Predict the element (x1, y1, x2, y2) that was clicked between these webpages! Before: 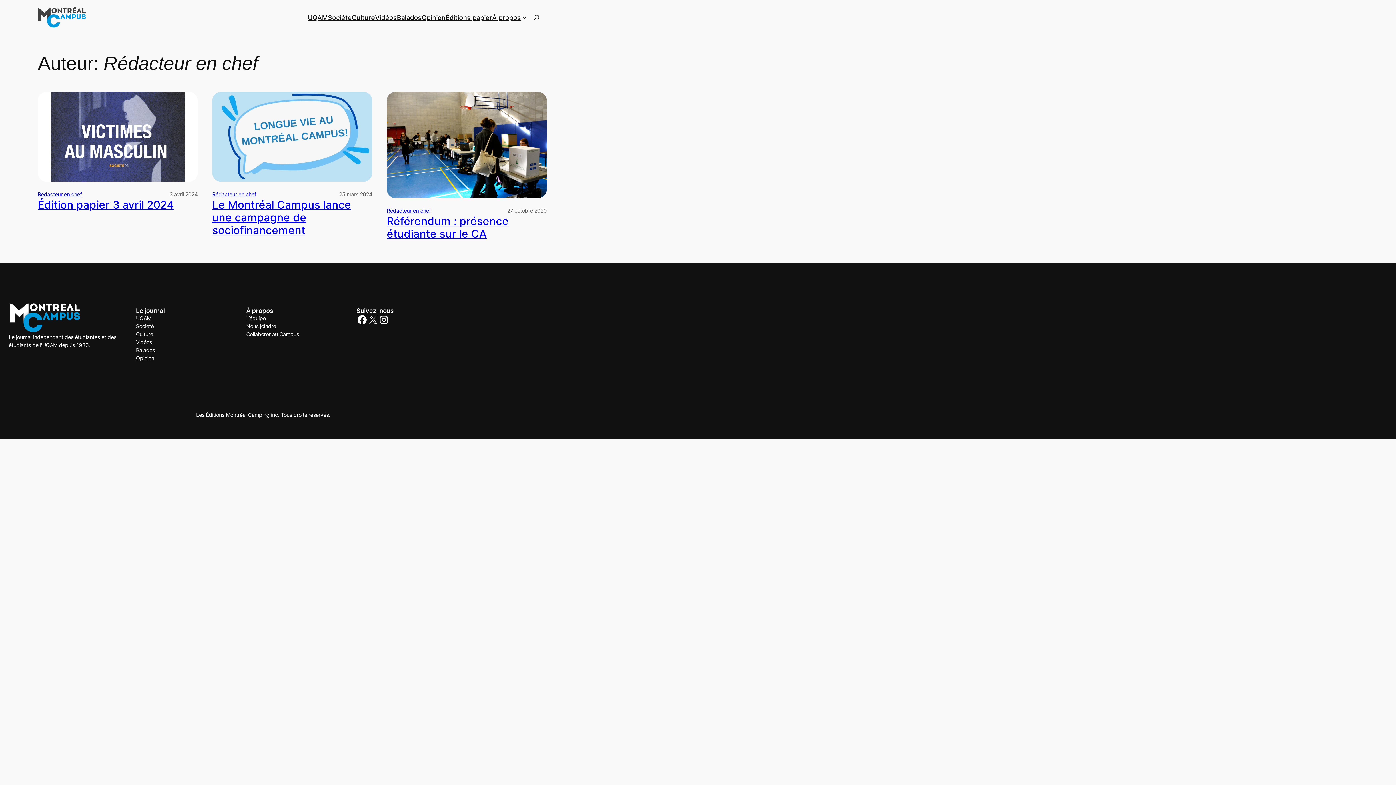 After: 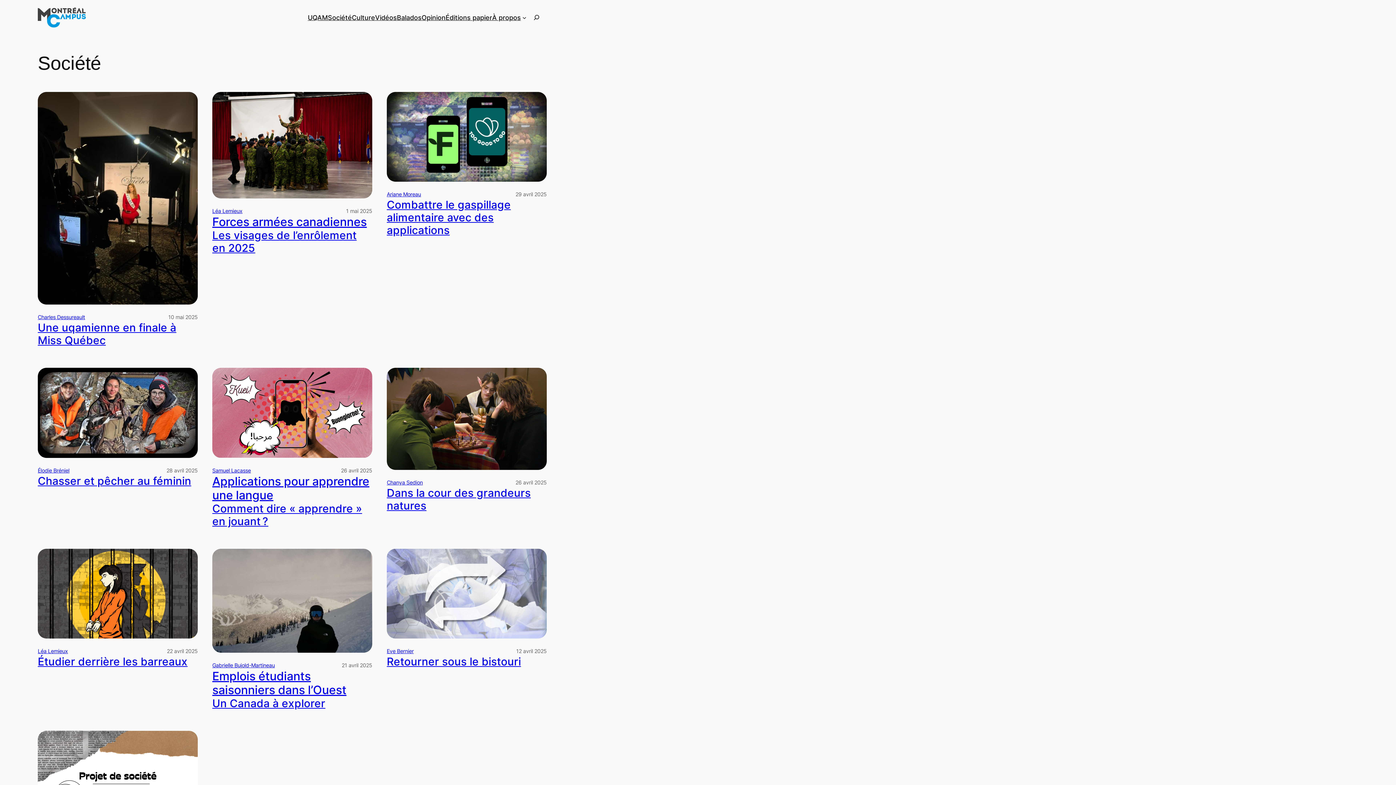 Action: bbox: (136, 322, 153, 330) label: Société